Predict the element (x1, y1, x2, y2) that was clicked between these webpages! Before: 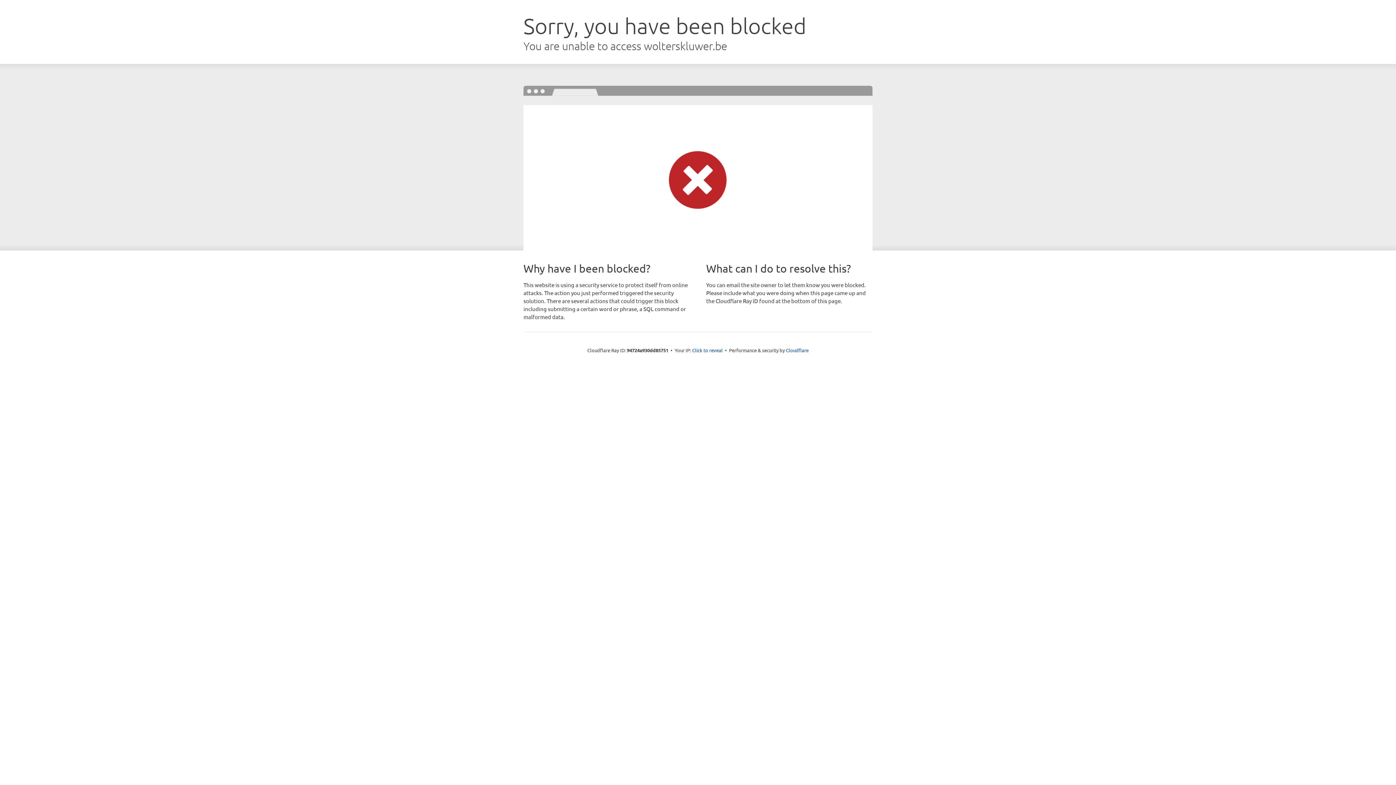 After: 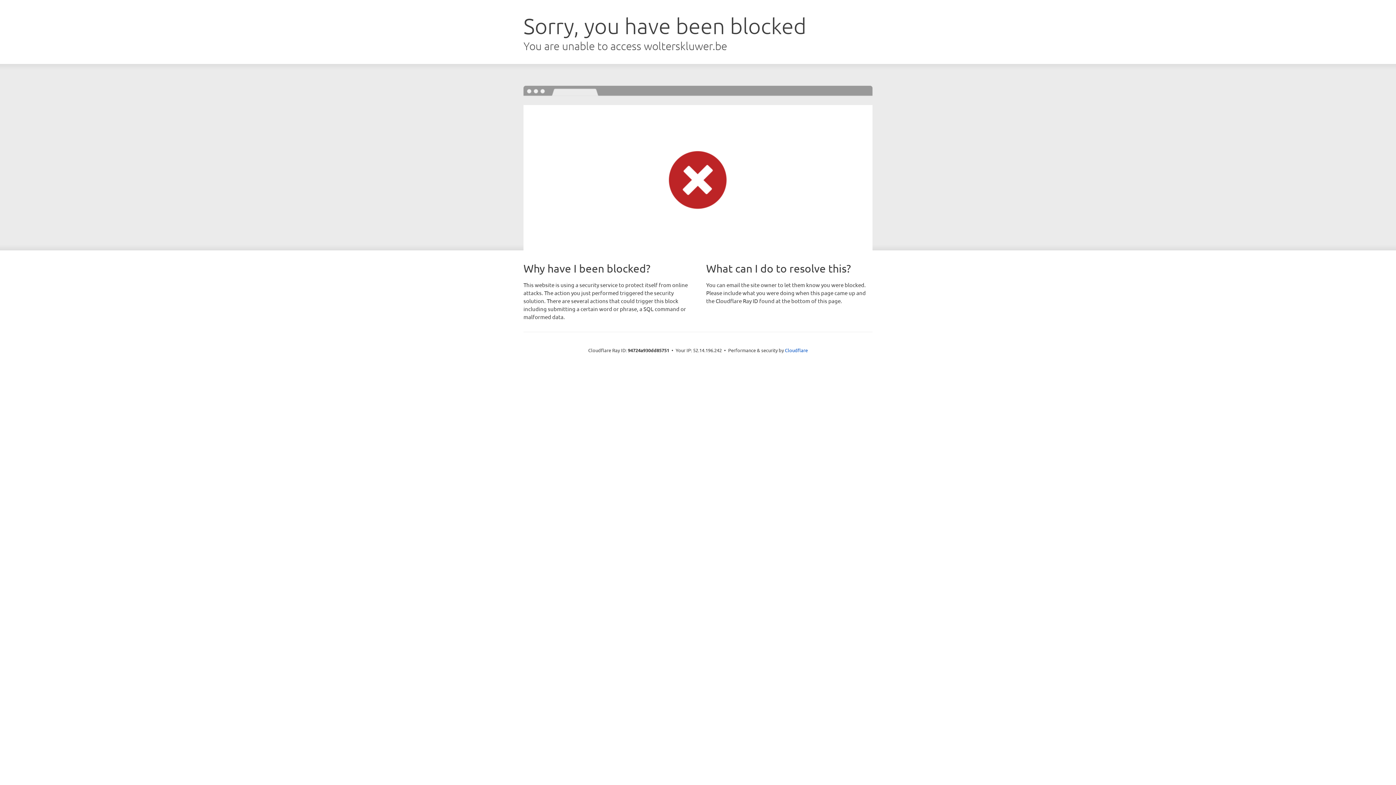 Action: label: Click to reveal bbox: (692, 346, 722, 353)